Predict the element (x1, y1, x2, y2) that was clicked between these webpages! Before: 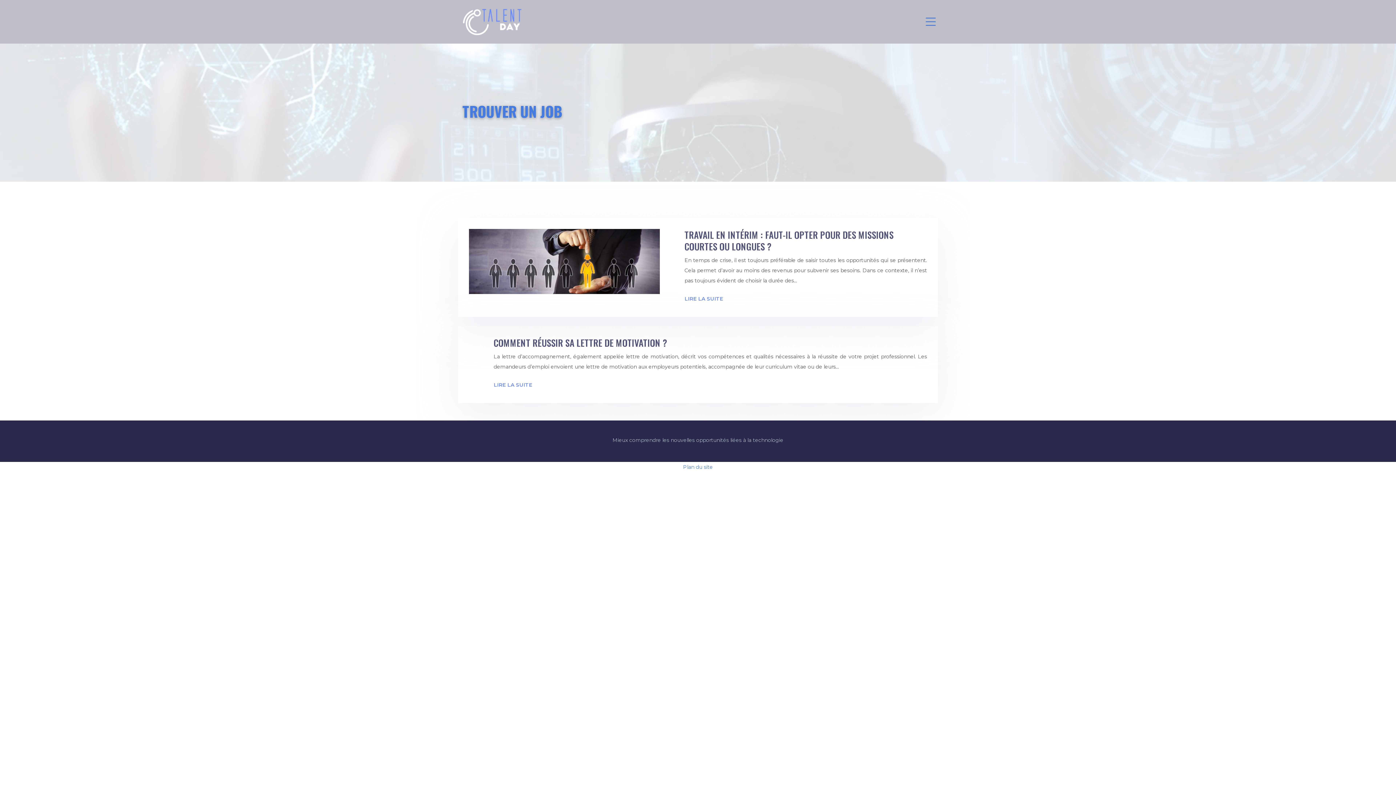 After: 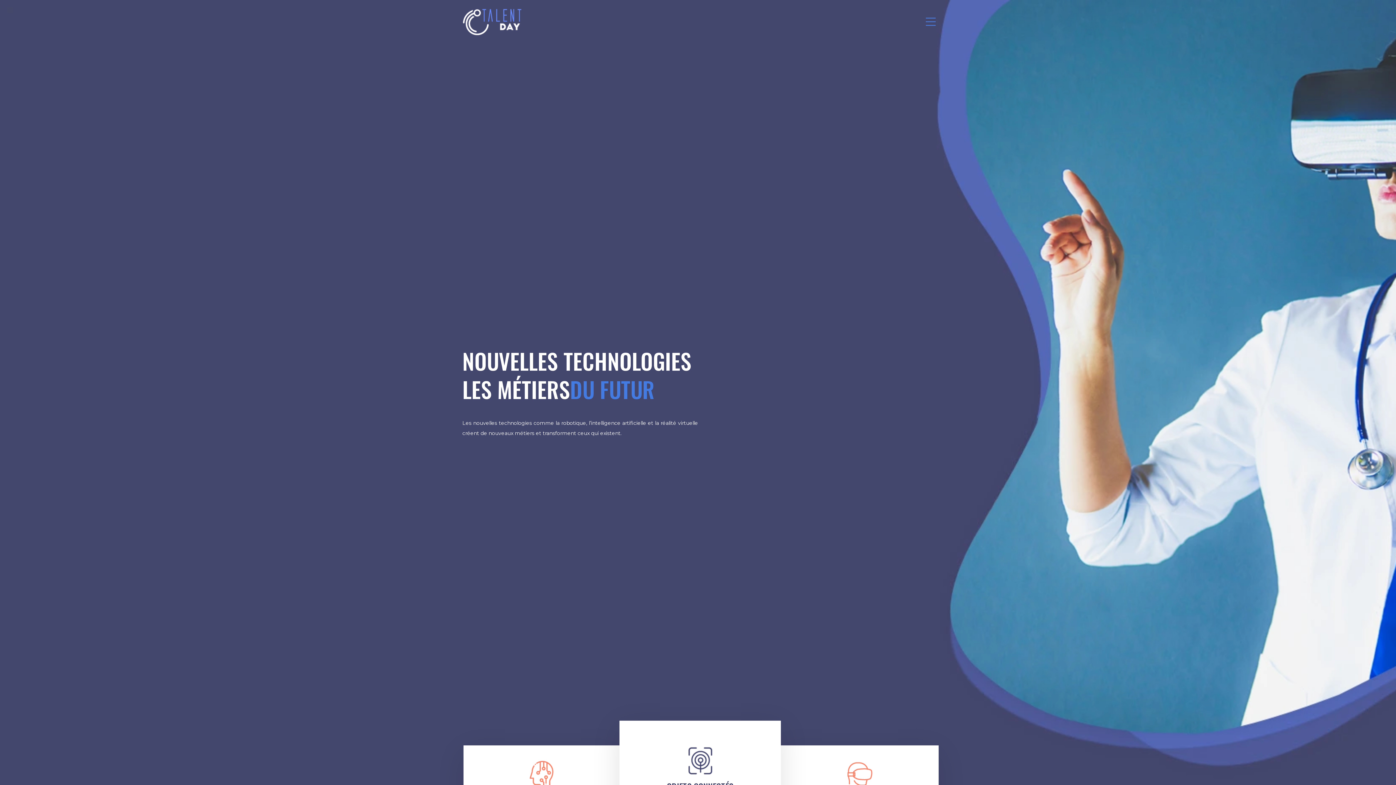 Action: bbox: (458, 7, 530, 36)